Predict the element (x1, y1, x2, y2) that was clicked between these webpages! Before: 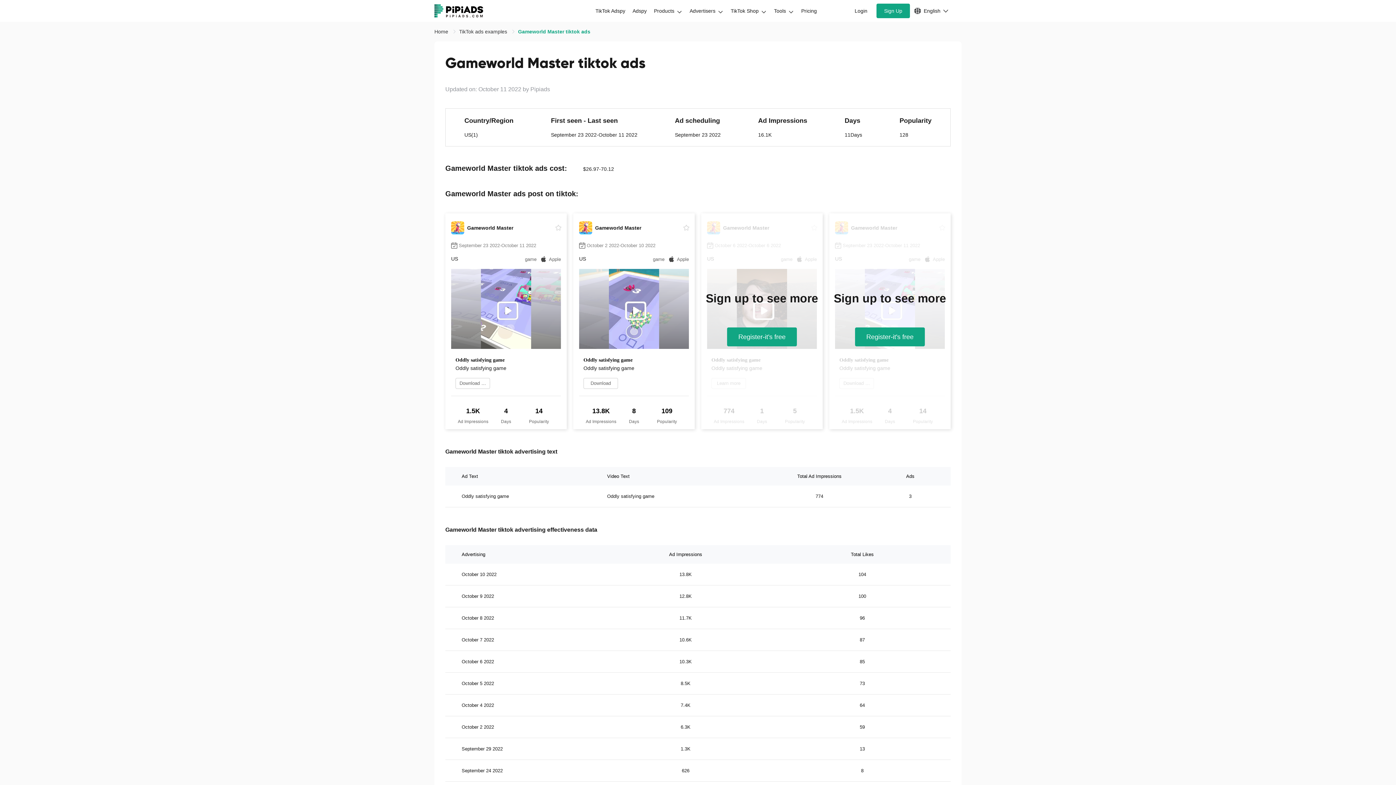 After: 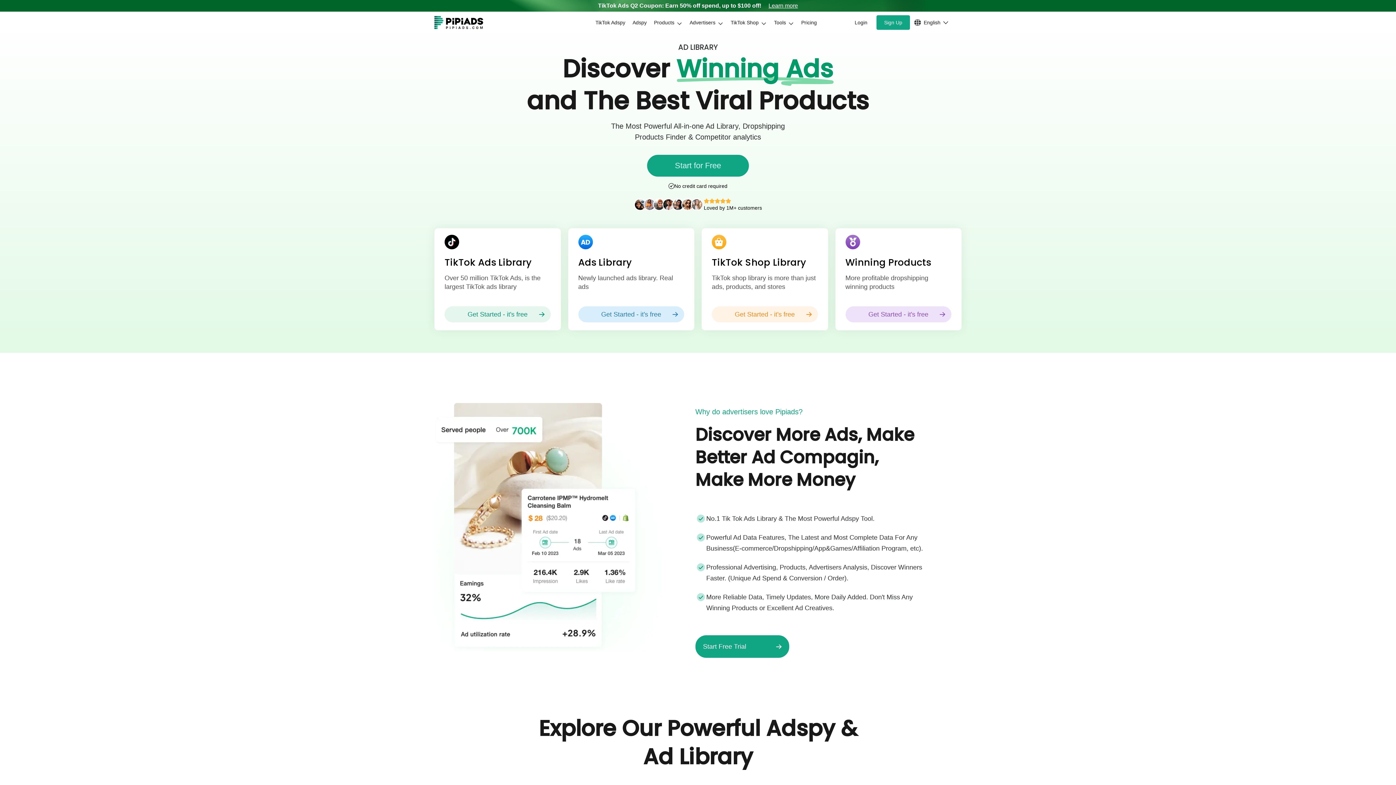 Action: bbox: (434, 4, 483, 17)